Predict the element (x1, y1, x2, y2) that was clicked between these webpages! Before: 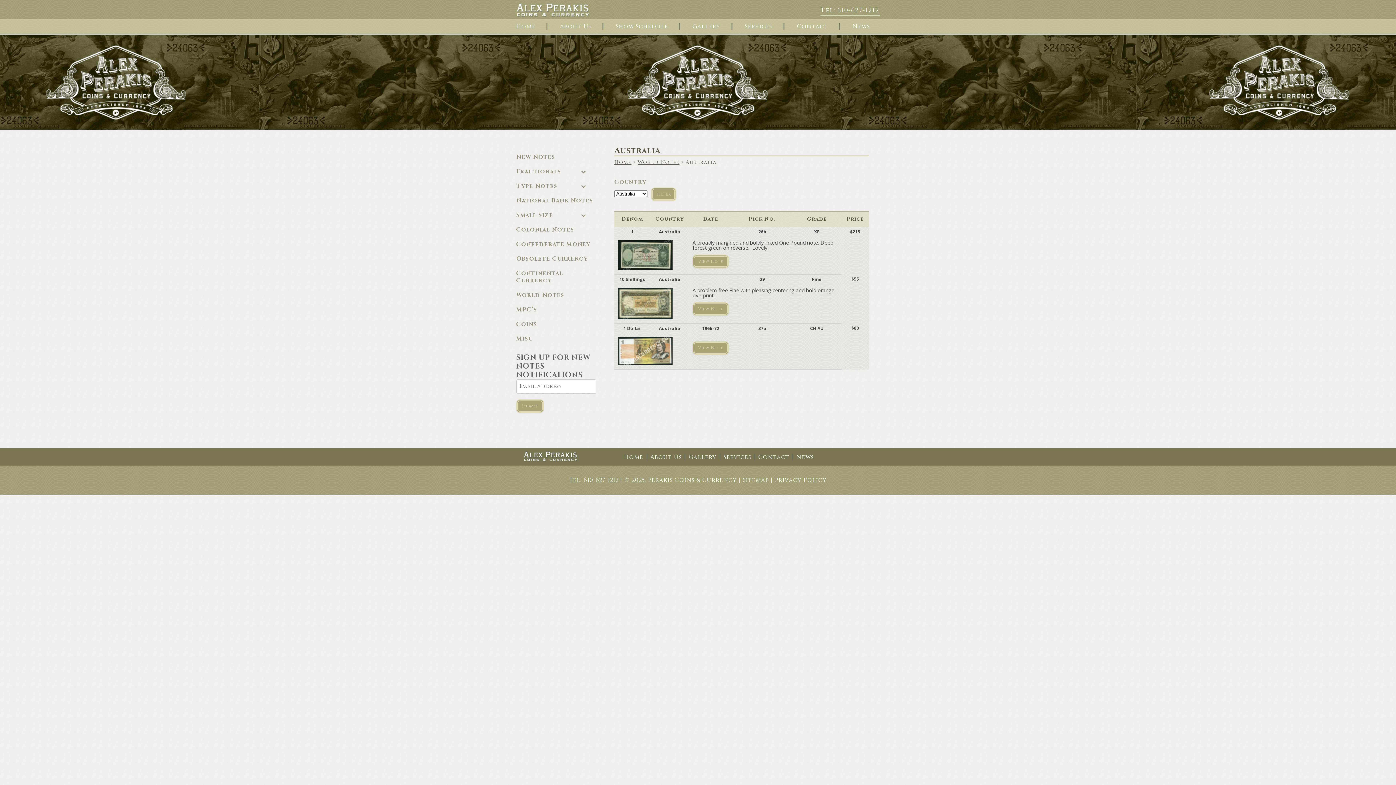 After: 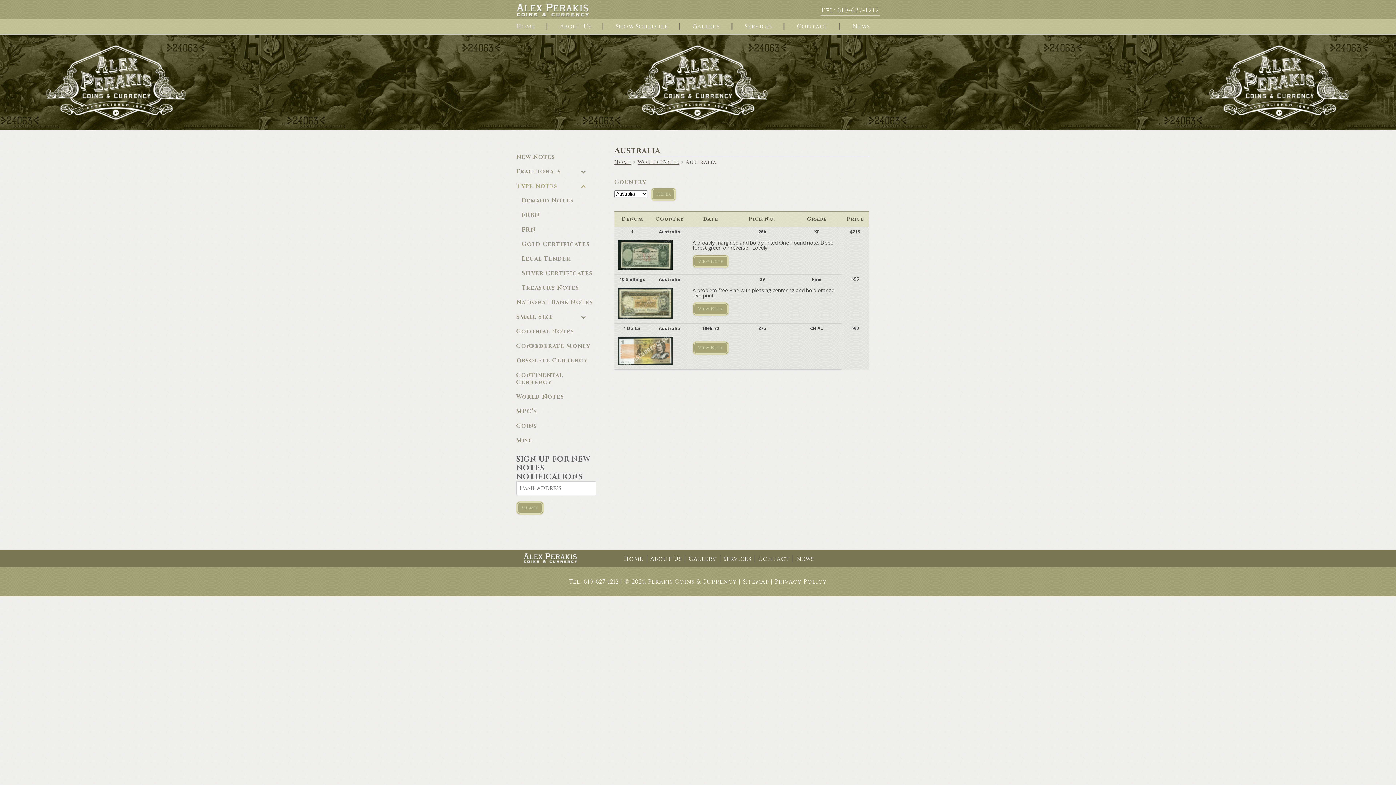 Action: bbox: (570, 178, 596, 193) label: Toggle Submenu